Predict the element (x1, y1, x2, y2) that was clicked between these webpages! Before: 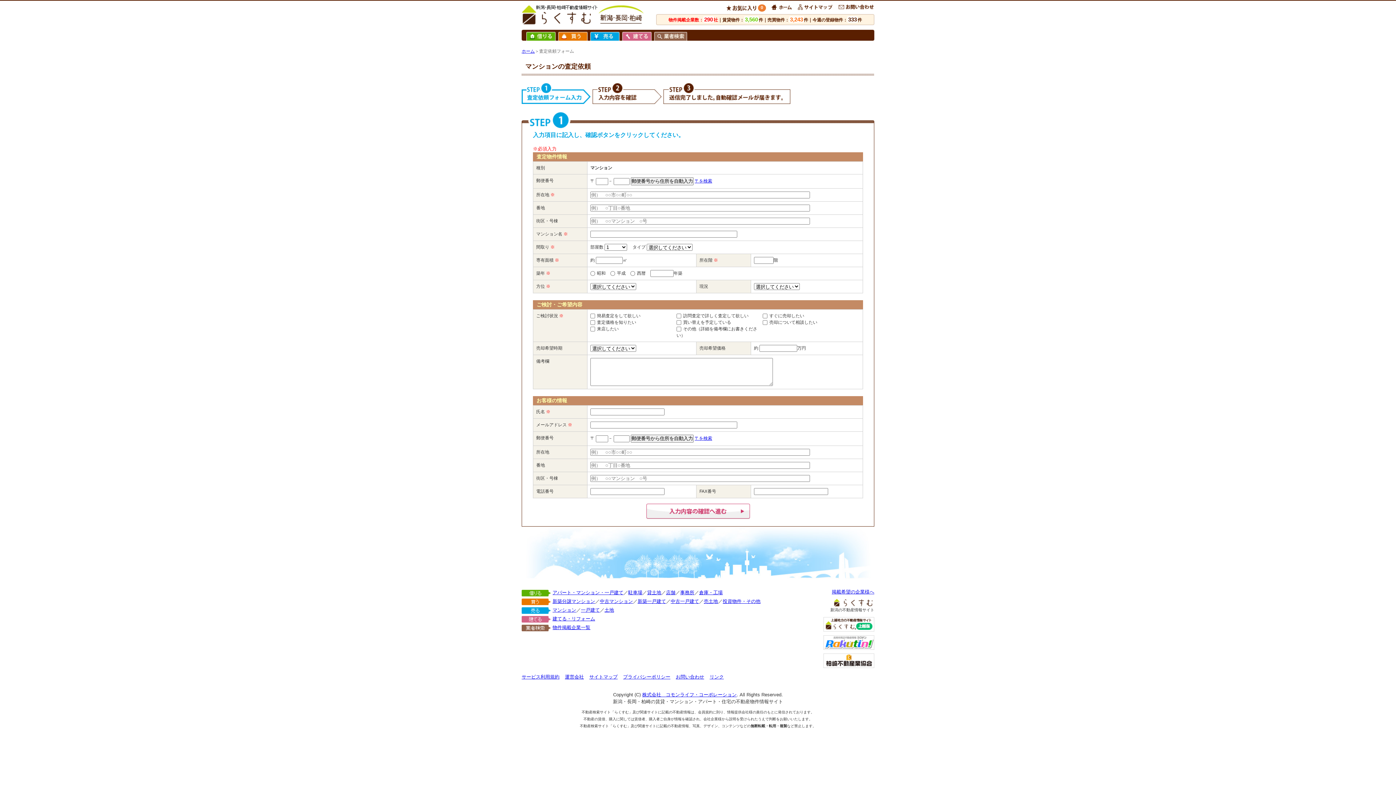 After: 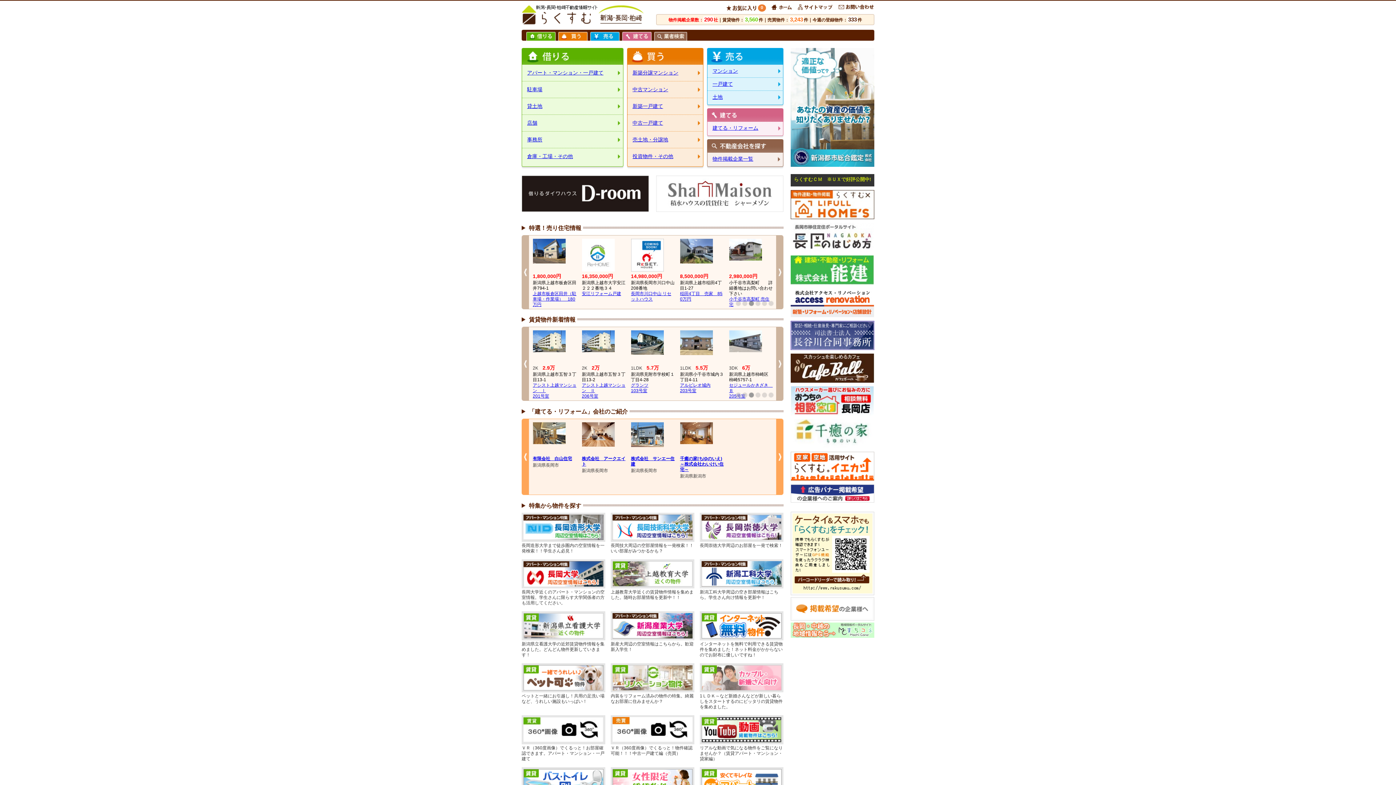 Action: bbox: (590, 32, 619, 40)